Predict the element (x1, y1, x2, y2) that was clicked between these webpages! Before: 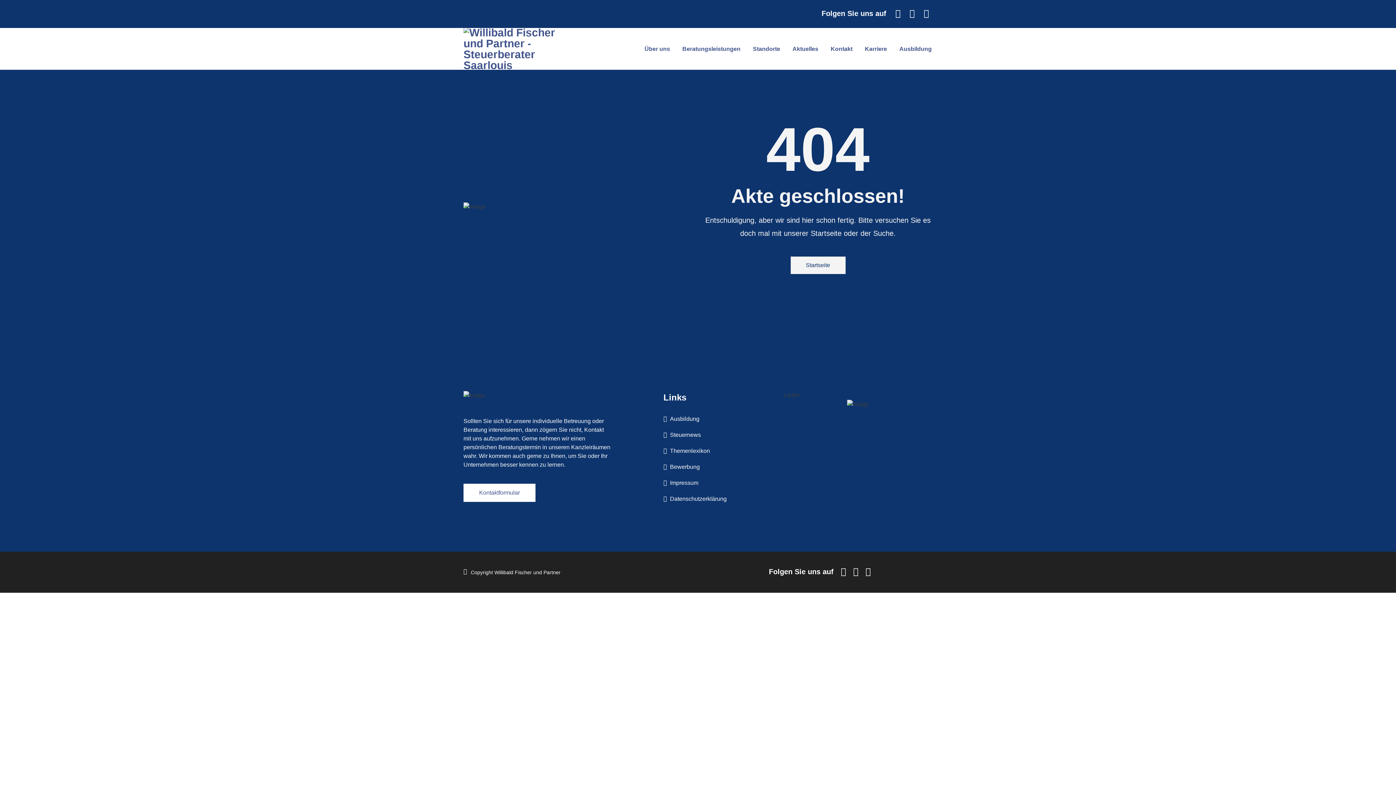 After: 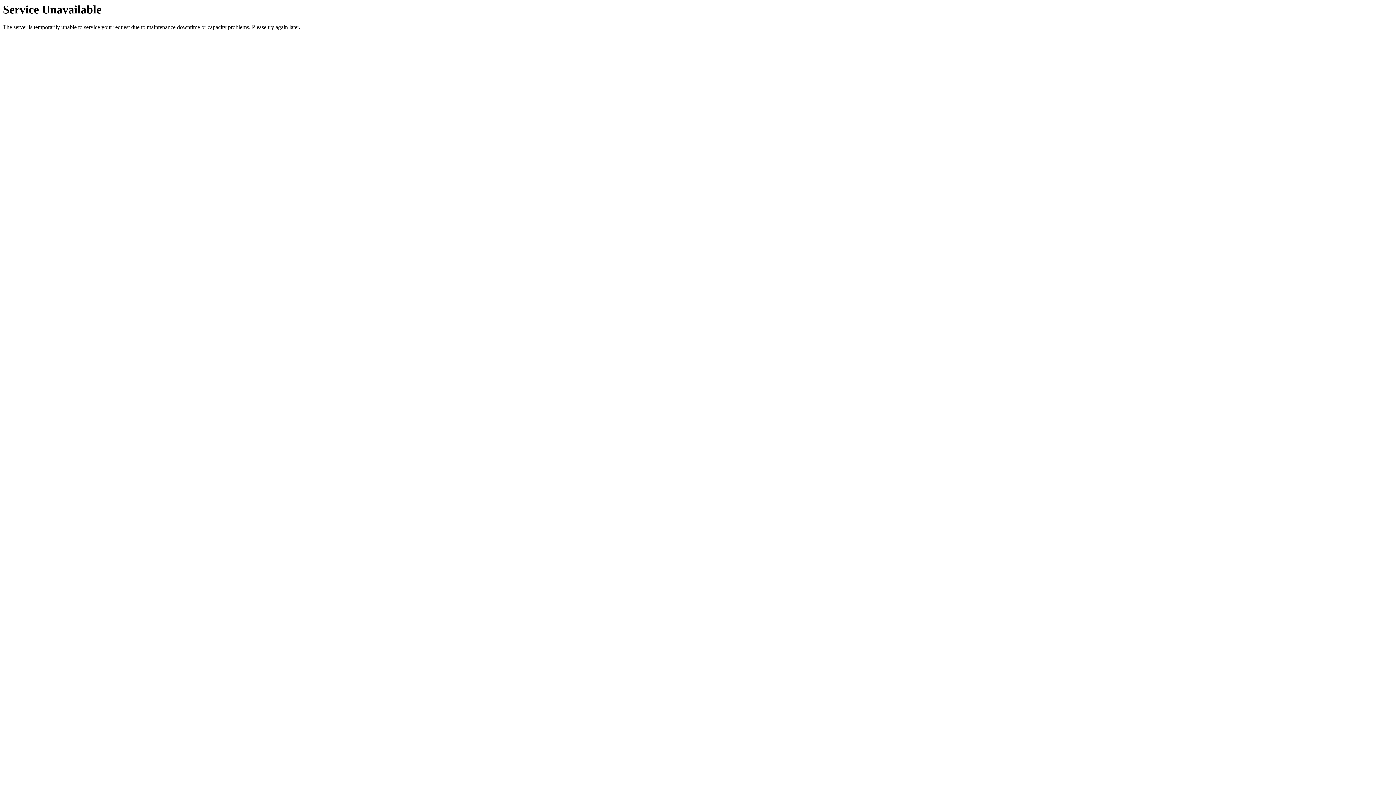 Action: label: Kontakt bbox: (824, 28, 858, 69)